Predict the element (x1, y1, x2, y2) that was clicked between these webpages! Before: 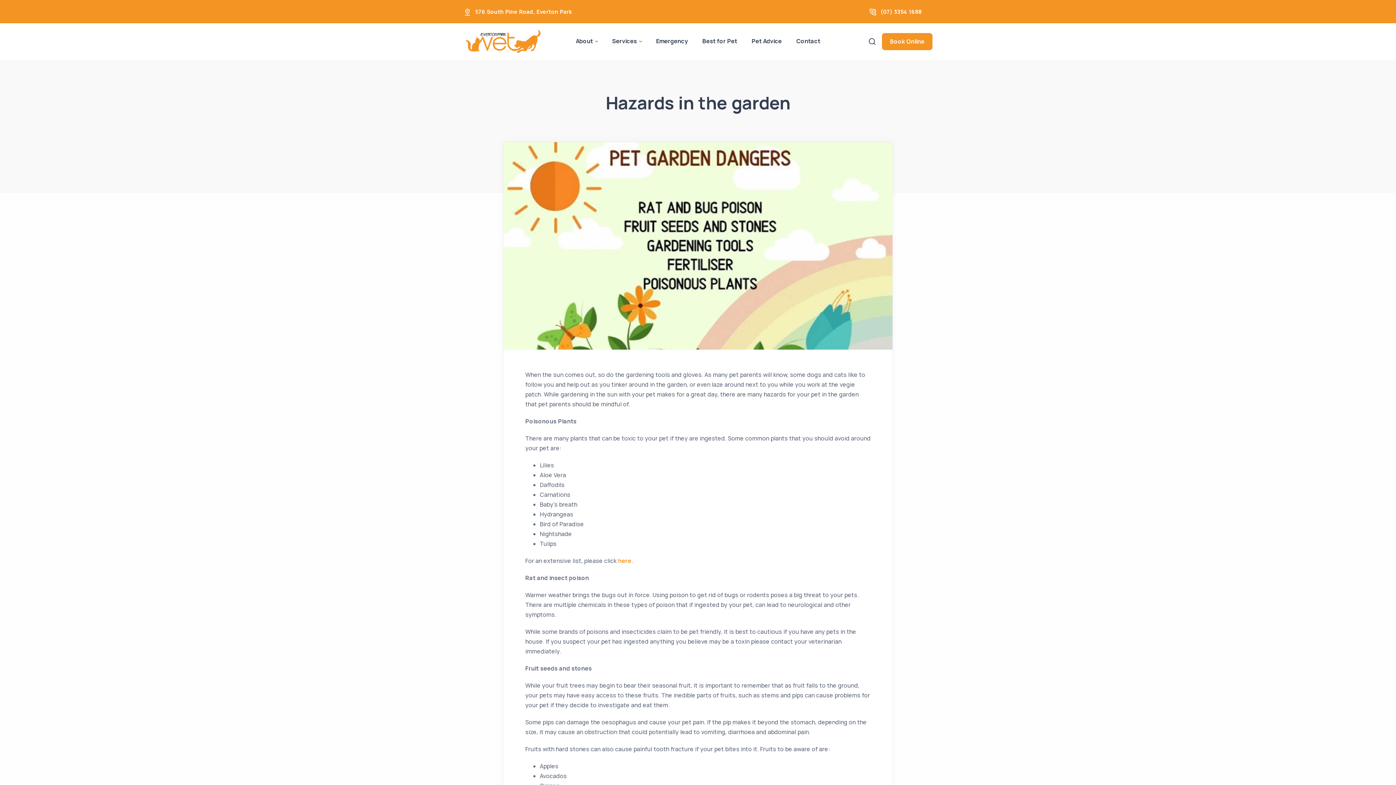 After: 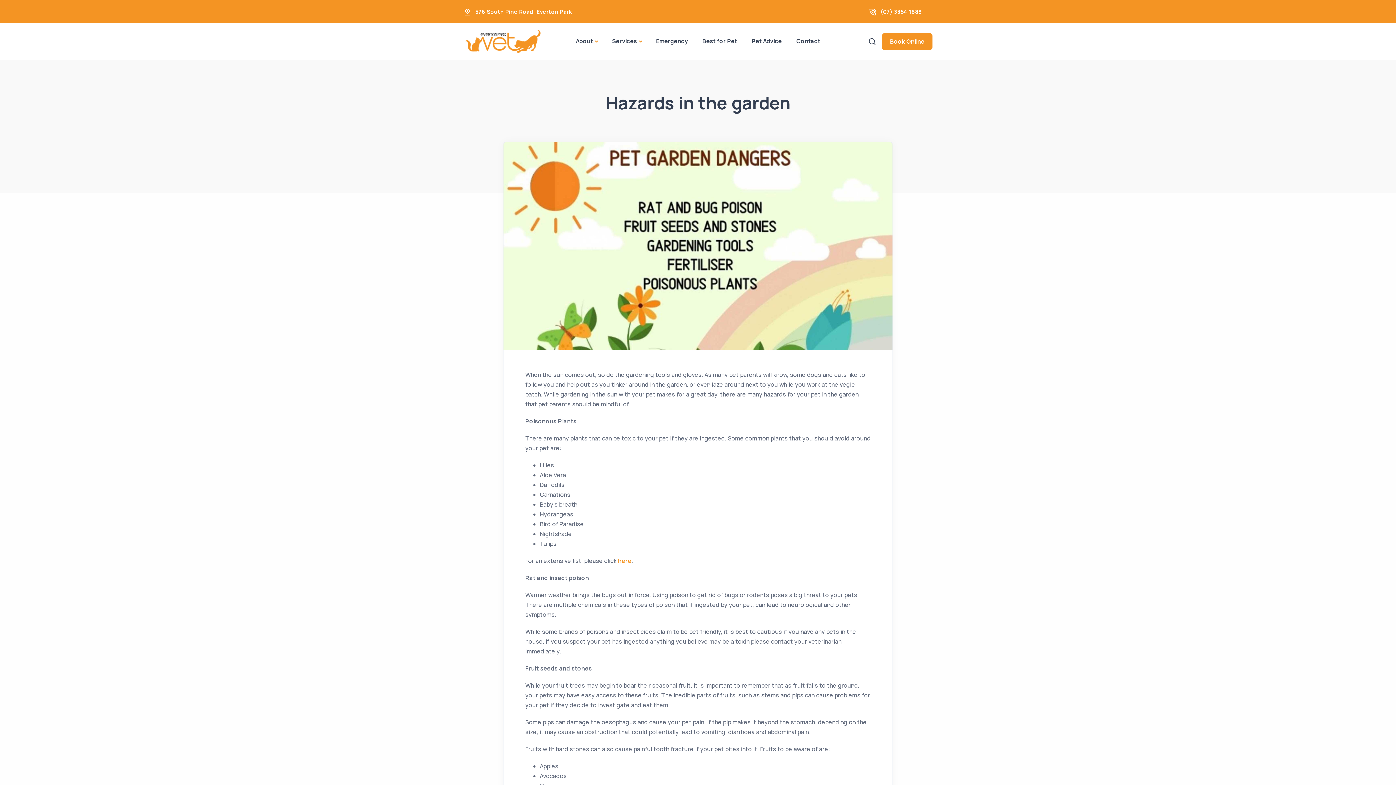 Action: bbox: (618, 556, 631, 564) label: here